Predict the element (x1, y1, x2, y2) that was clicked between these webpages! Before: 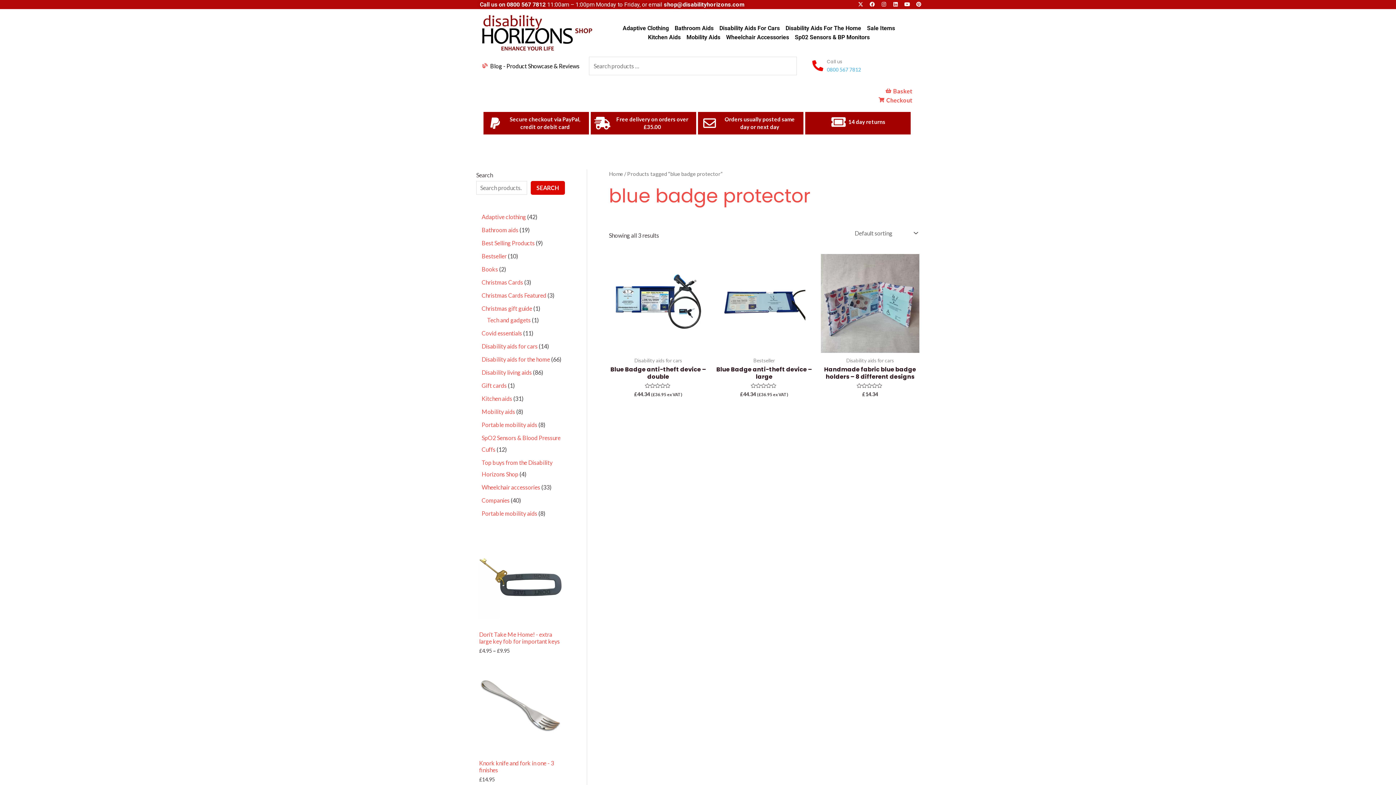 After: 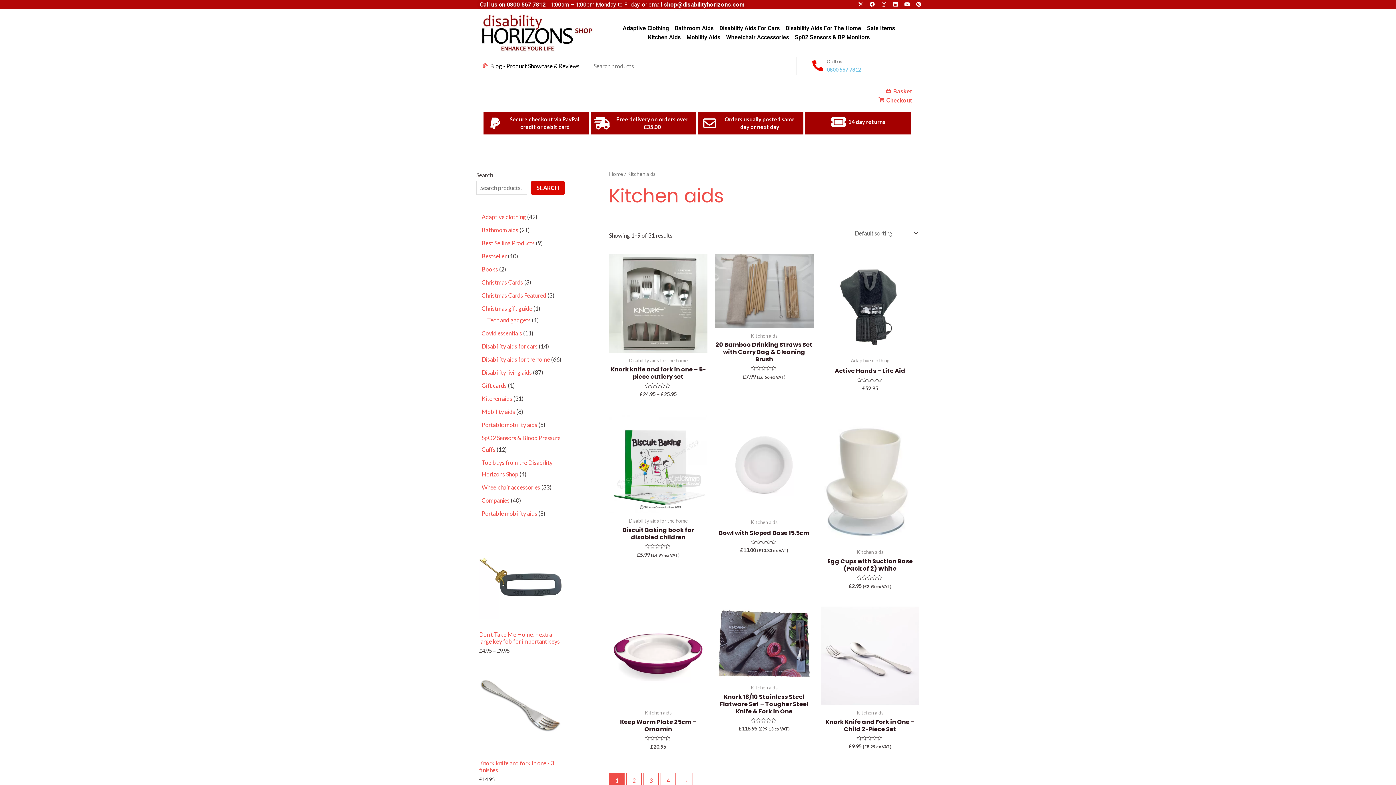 Action: label: Kitchen Aids bbox: (648, 32, 680, 41)